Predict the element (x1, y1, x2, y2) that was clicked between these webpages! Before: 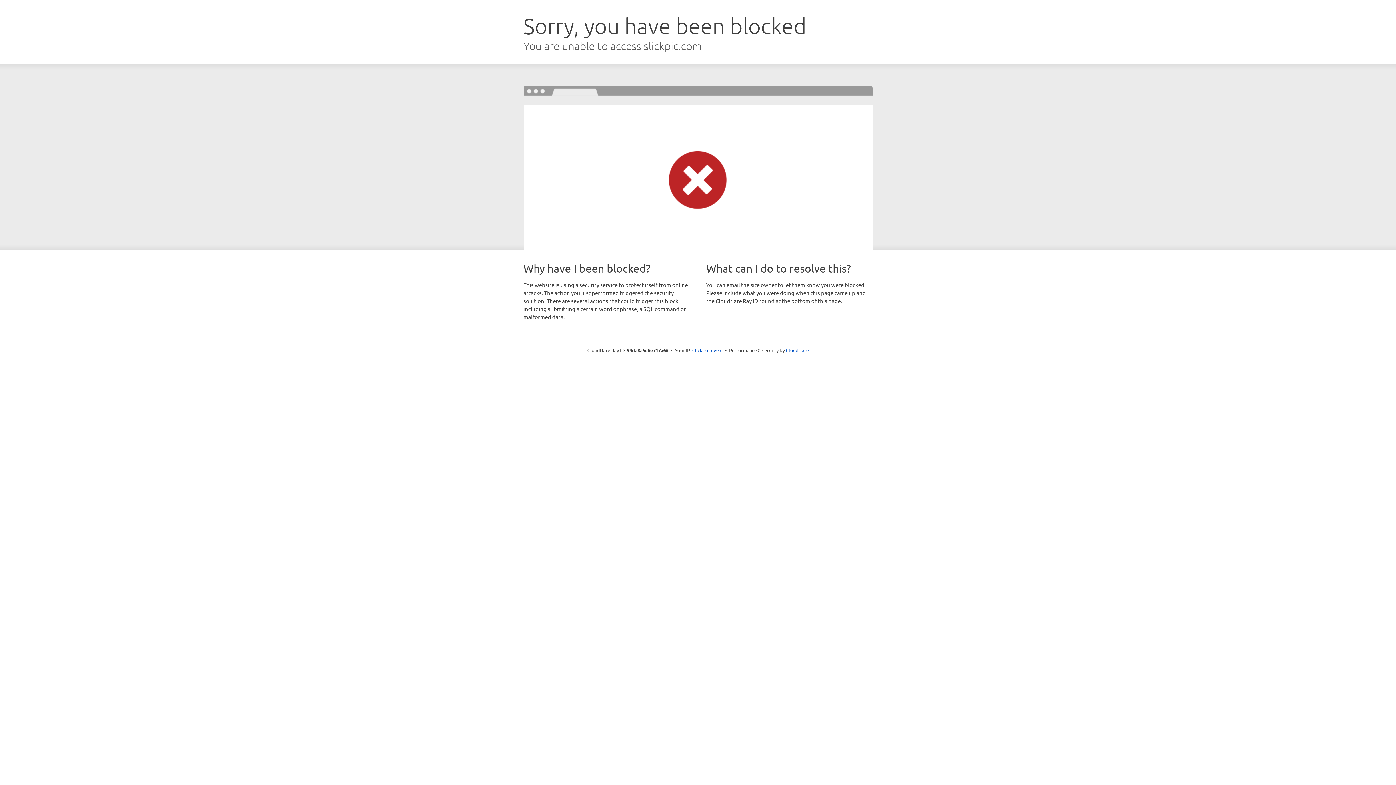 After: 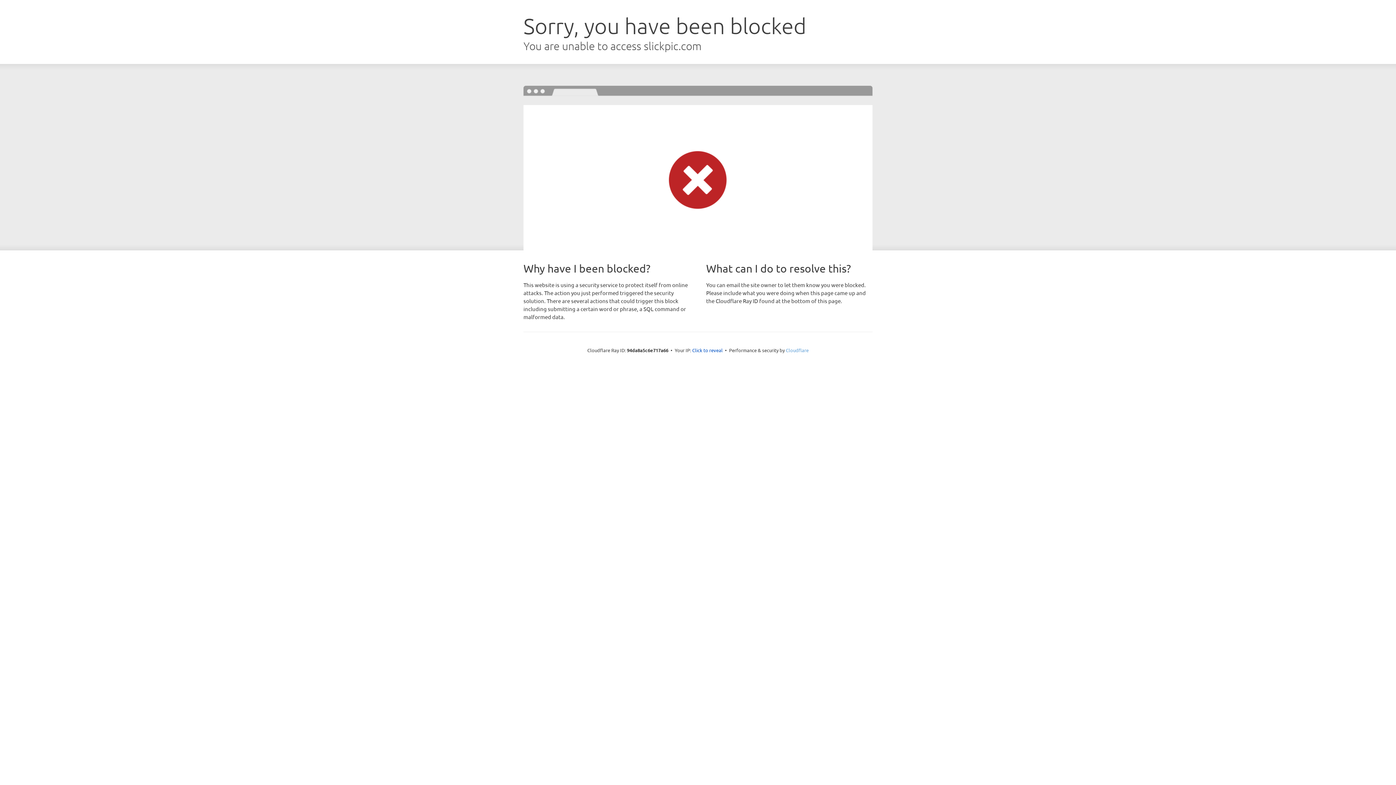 Action: bbox: (786, 347, 808, 353) label: Cloudflare